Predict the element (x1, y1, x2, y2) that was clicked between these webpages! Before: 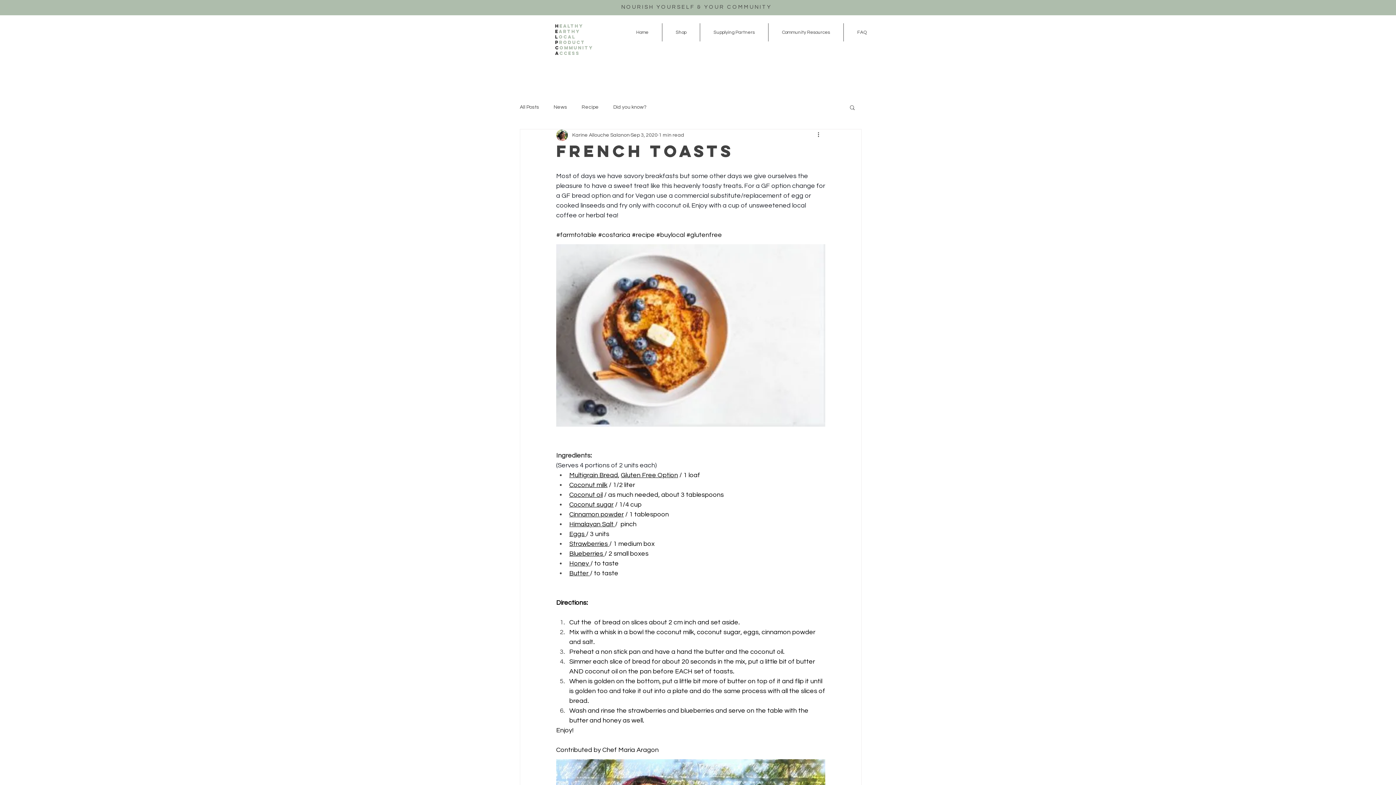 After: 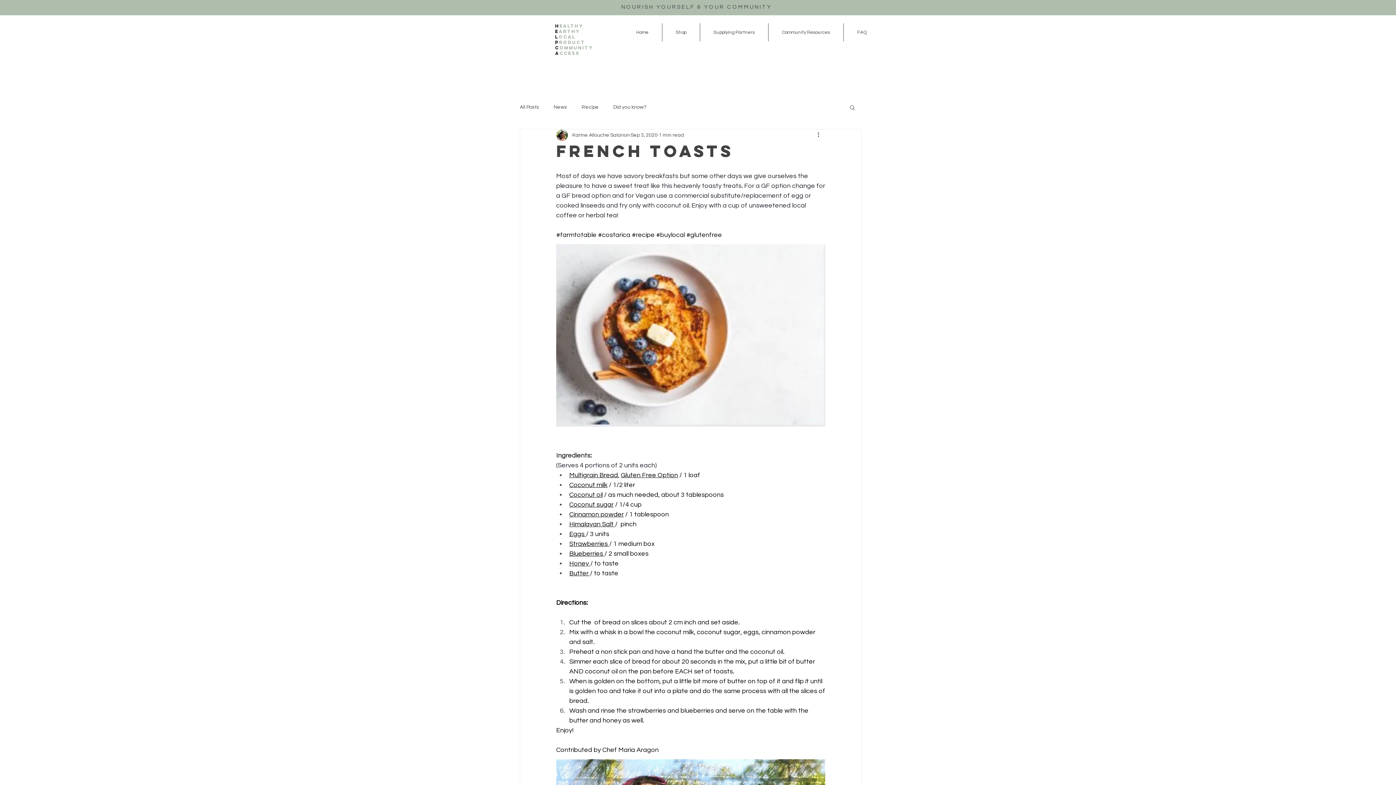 Action: label: Butter  bbox: (569, 570, 590, 577)